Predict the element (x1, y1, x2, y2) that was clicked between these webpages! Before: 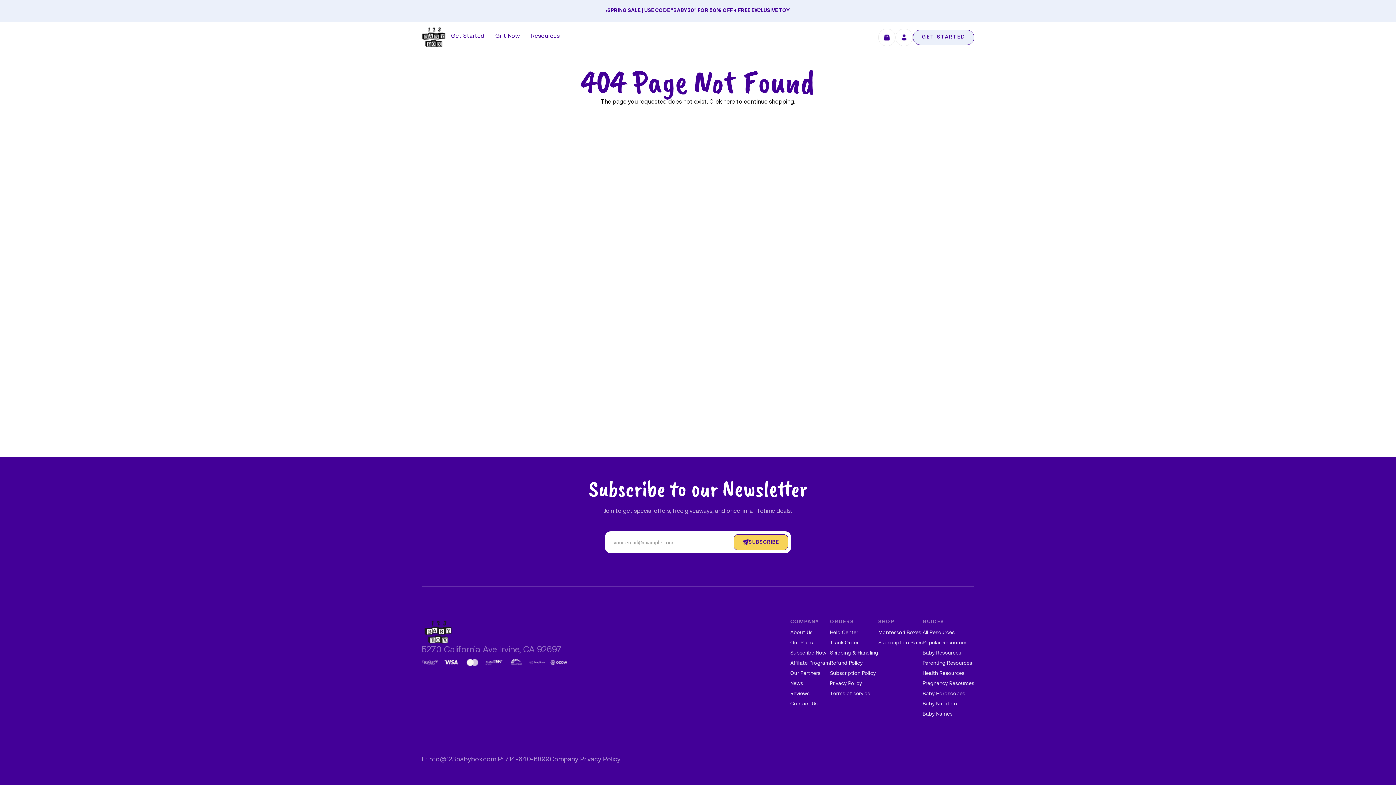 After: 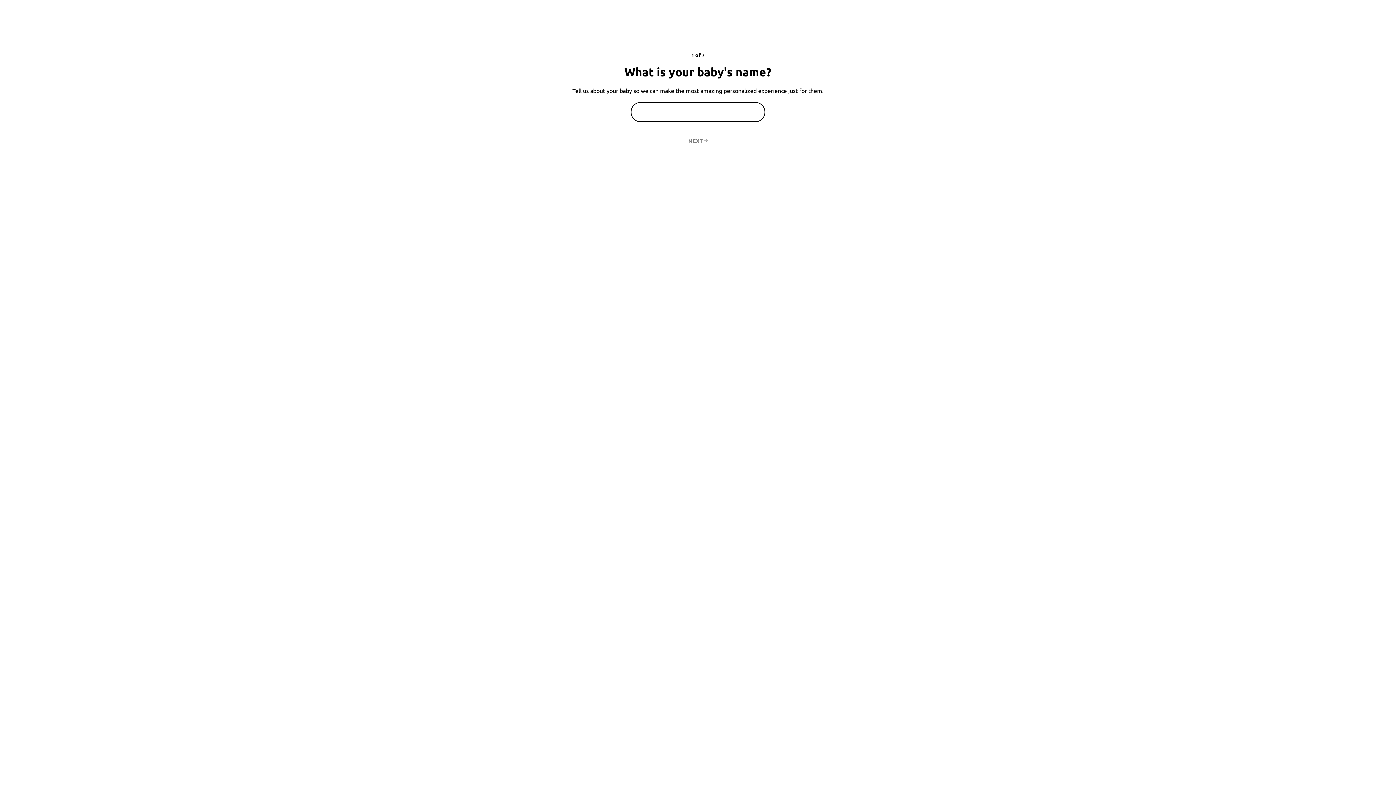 Action: bbox: (790, 640, 813, 646) label: Our Plans